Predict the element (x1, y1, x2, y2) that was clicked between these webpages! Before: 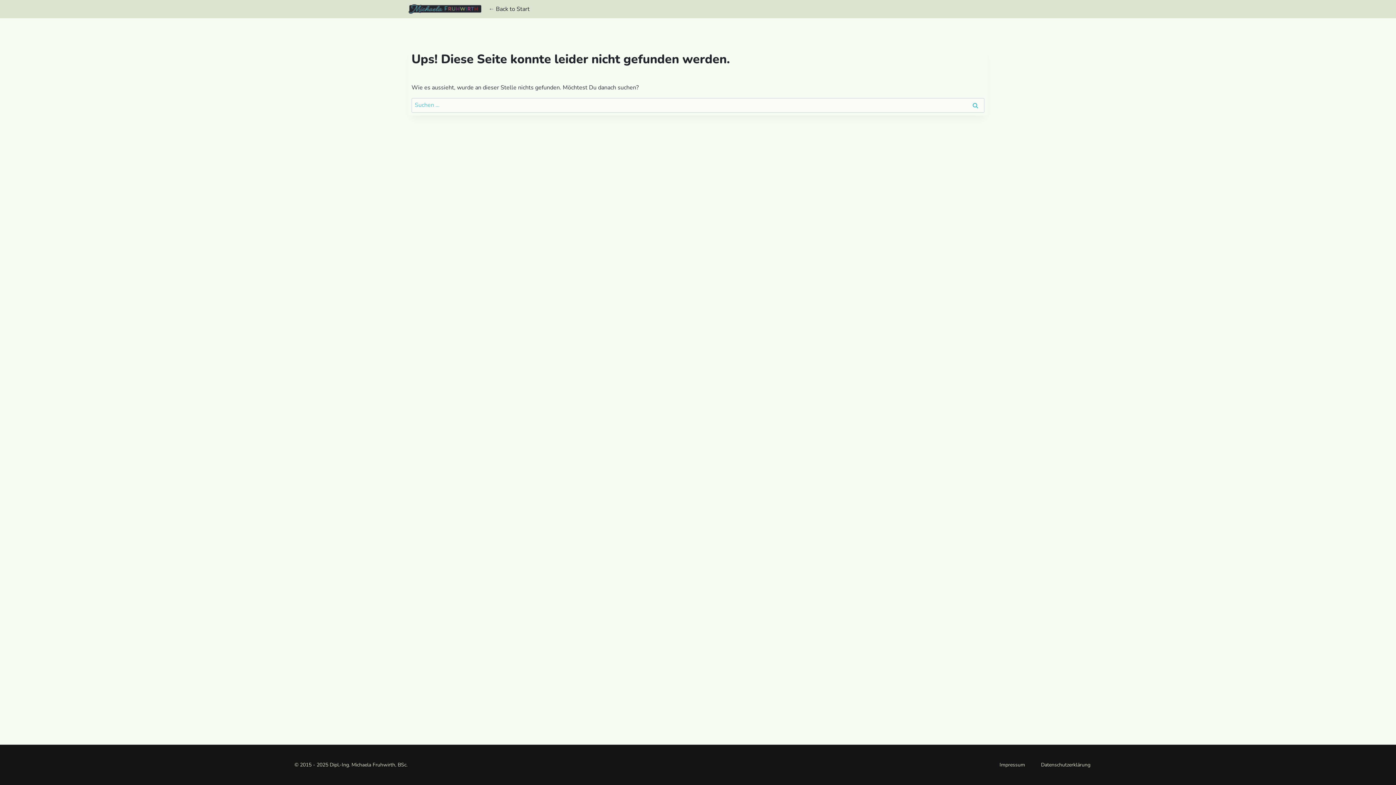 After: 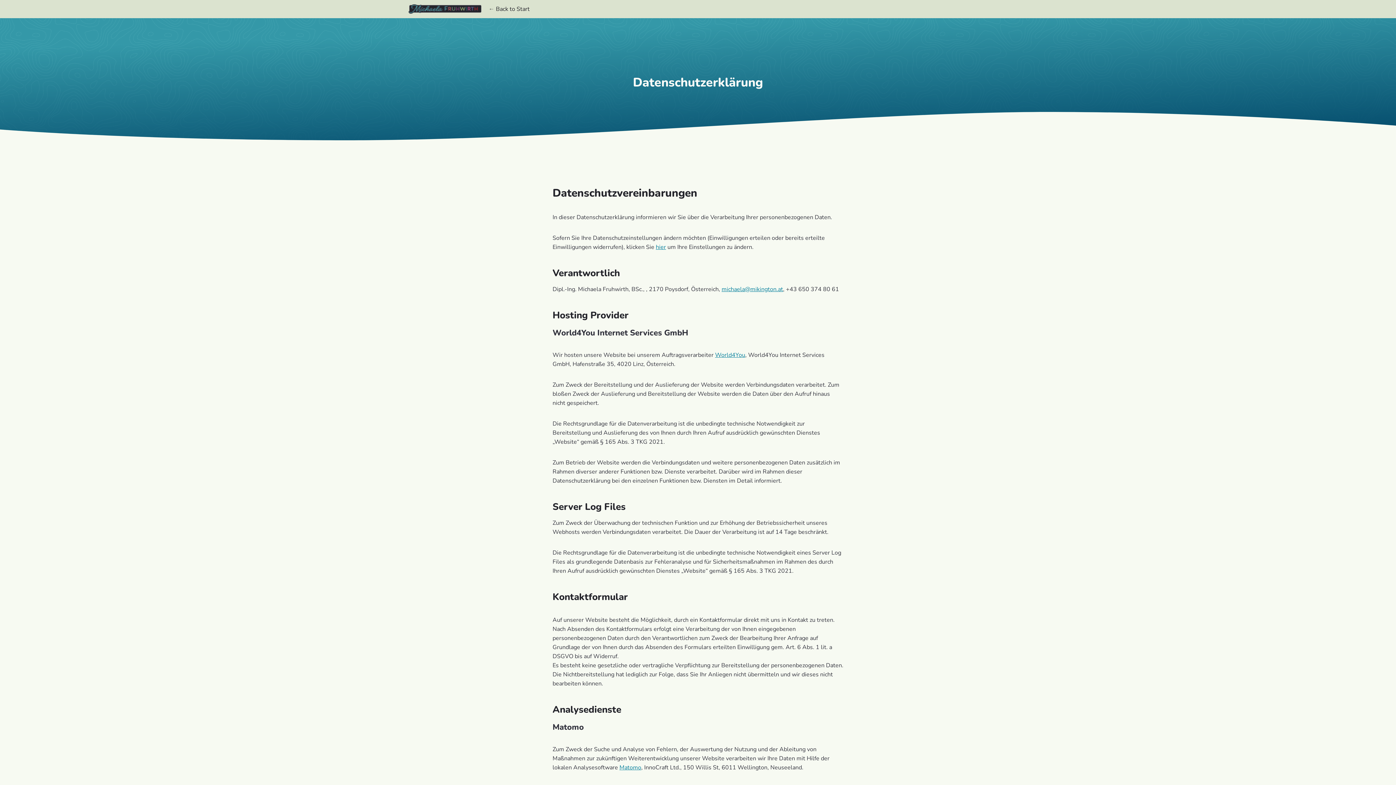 Action: bbox: (1033, 760, 1098, 770) label: Datenschutzerklärung